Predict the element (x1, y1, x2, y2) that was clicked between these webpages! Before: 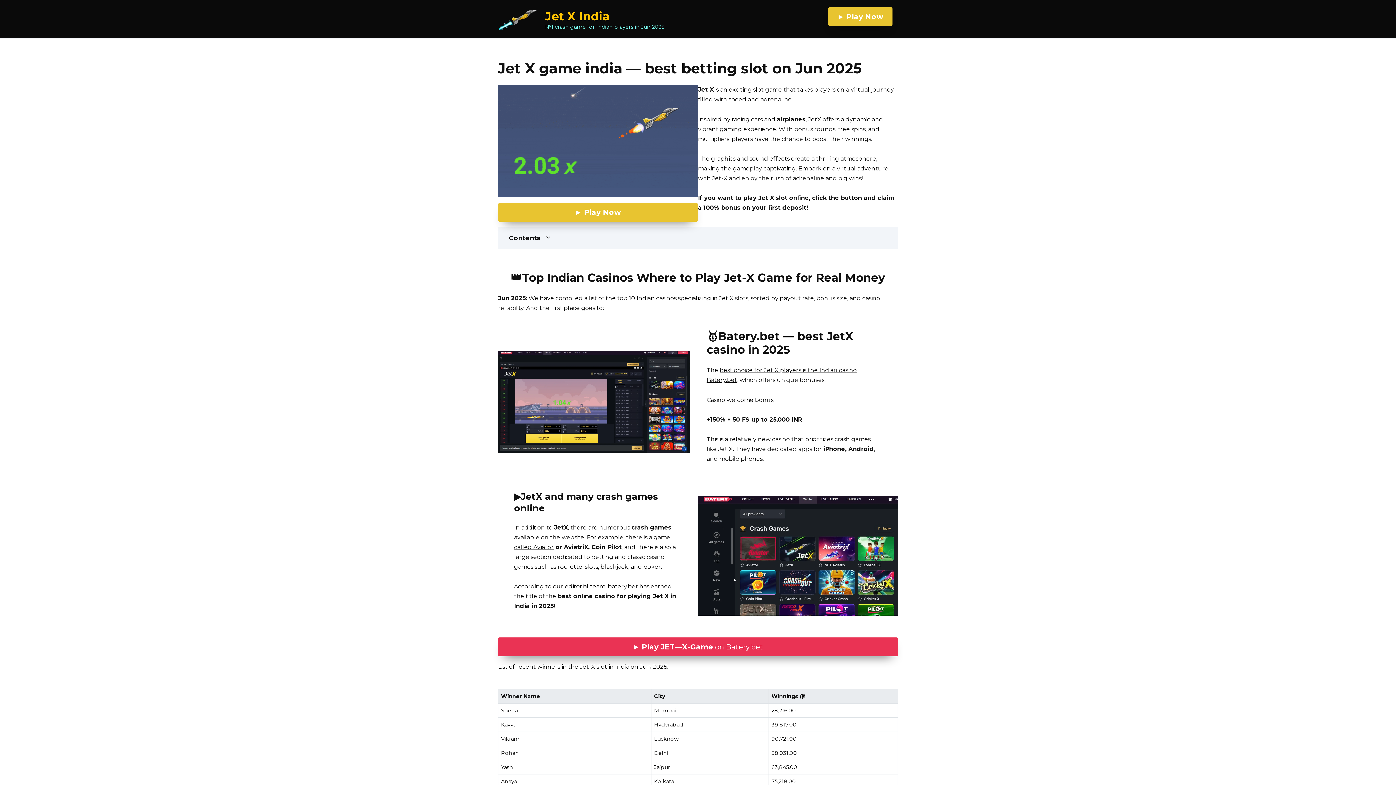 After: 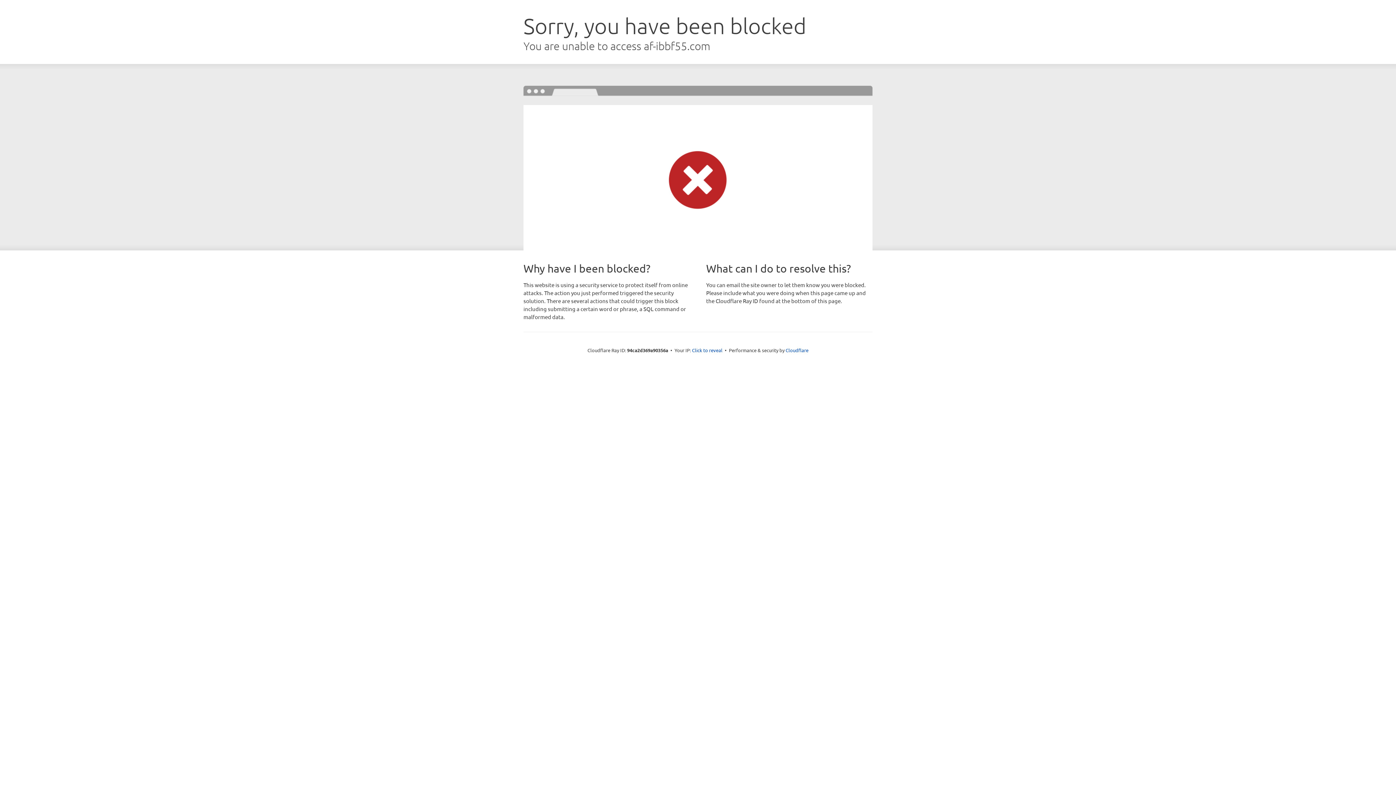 Action: bbox: (498, 84, 698, 197)